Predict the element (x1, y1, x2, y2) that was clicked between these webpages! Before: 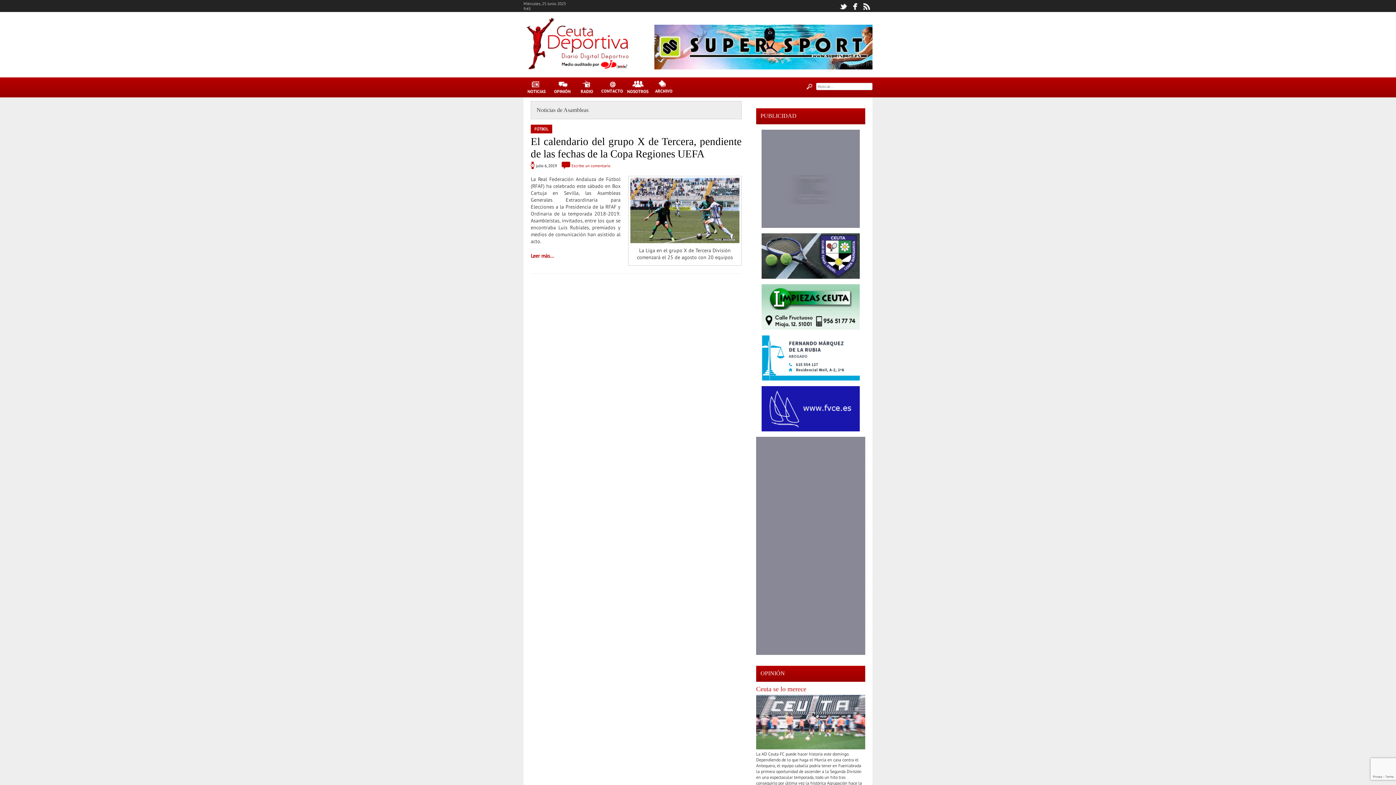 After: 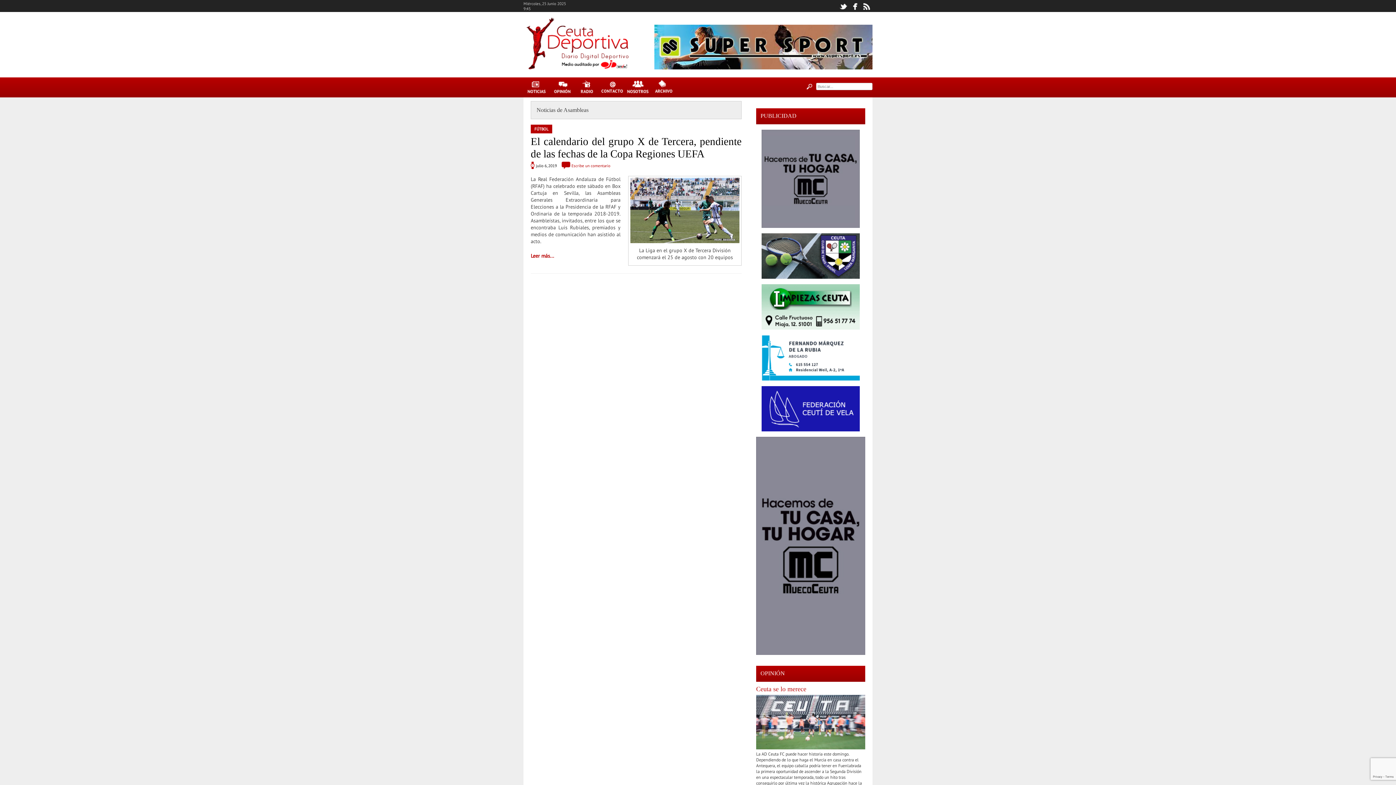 Action: bbox: (761, 428, 860, 434)